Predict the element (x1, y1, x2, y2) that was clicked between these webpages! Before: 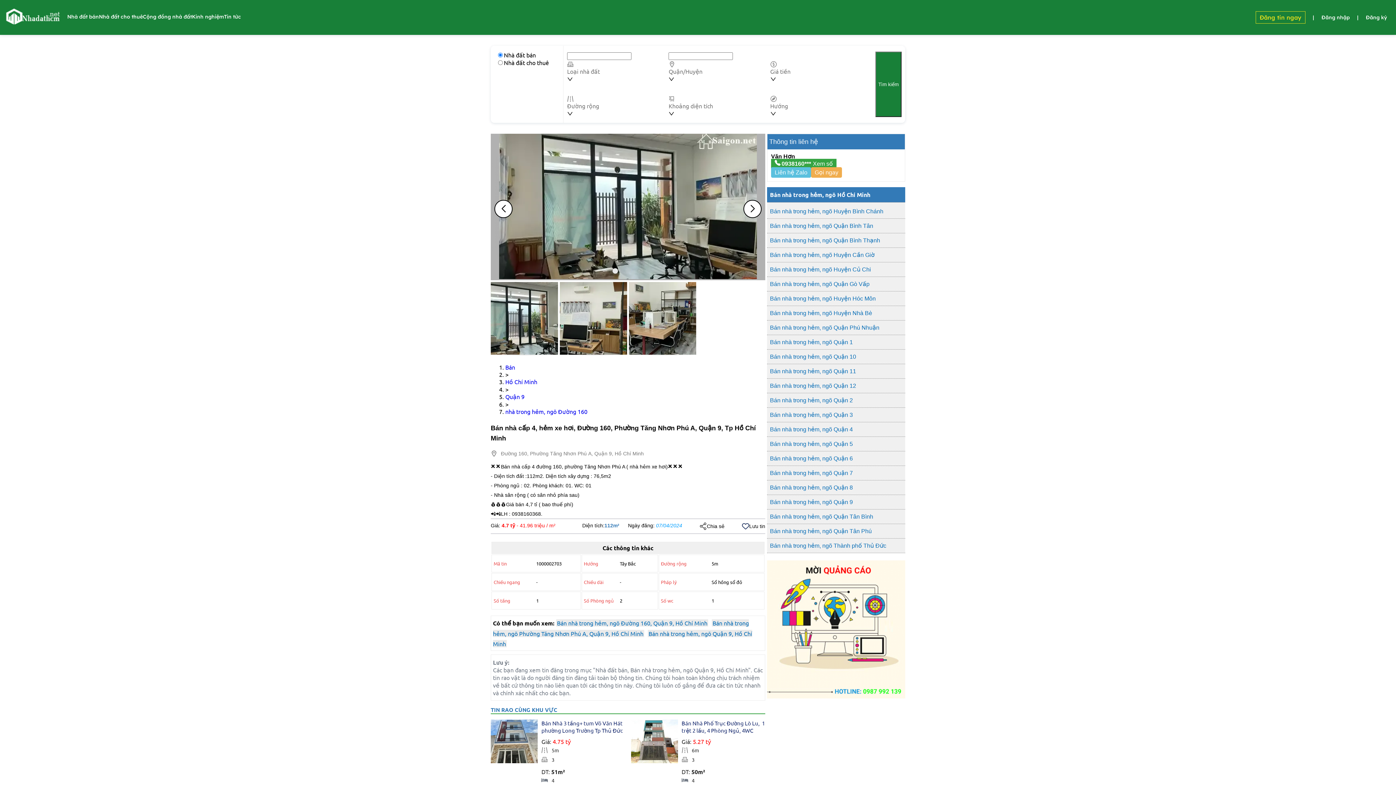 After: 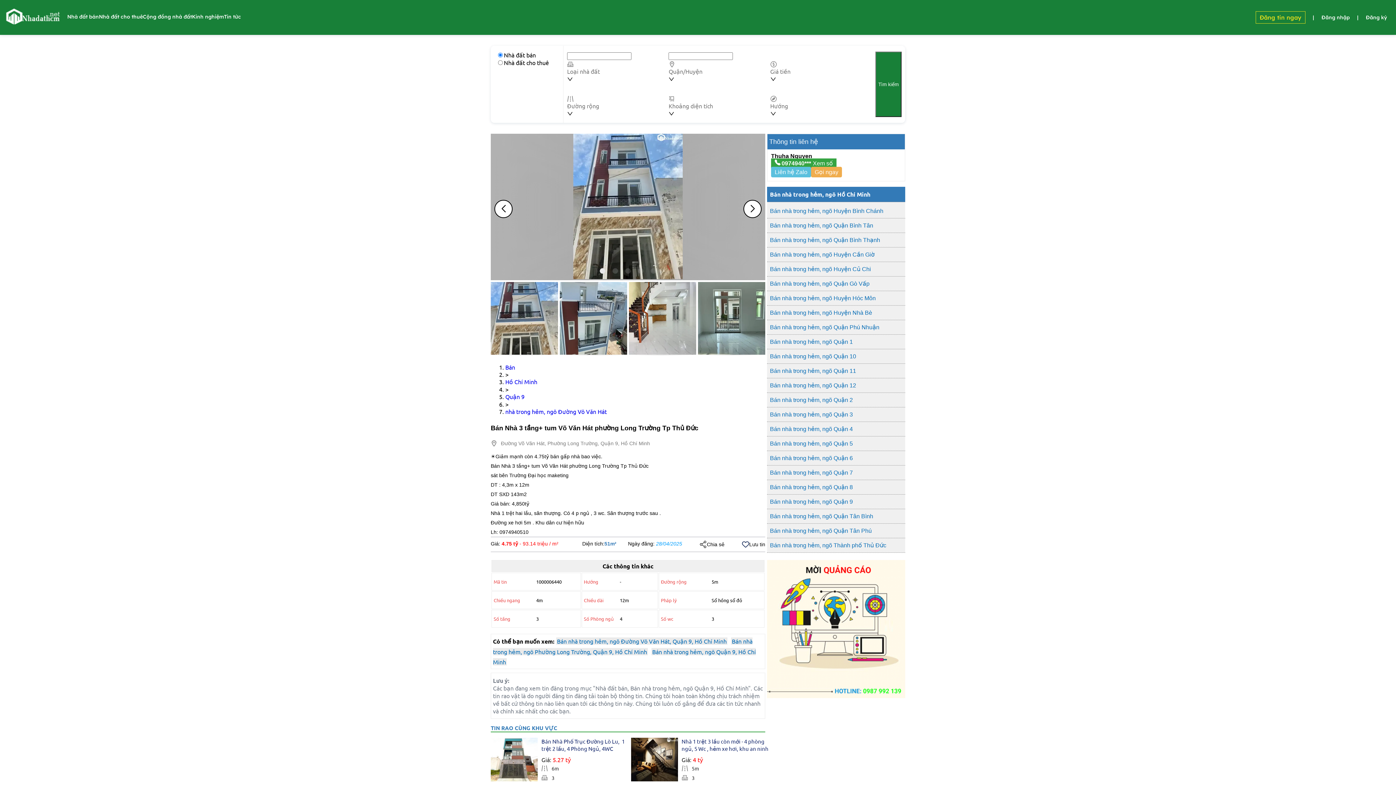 Action: label: Bán Nhà 3 tầng+ tum Võ Văn Hát phường Long Trường Tp Thủ Đức  bbox: (541, 720, 624, 734)